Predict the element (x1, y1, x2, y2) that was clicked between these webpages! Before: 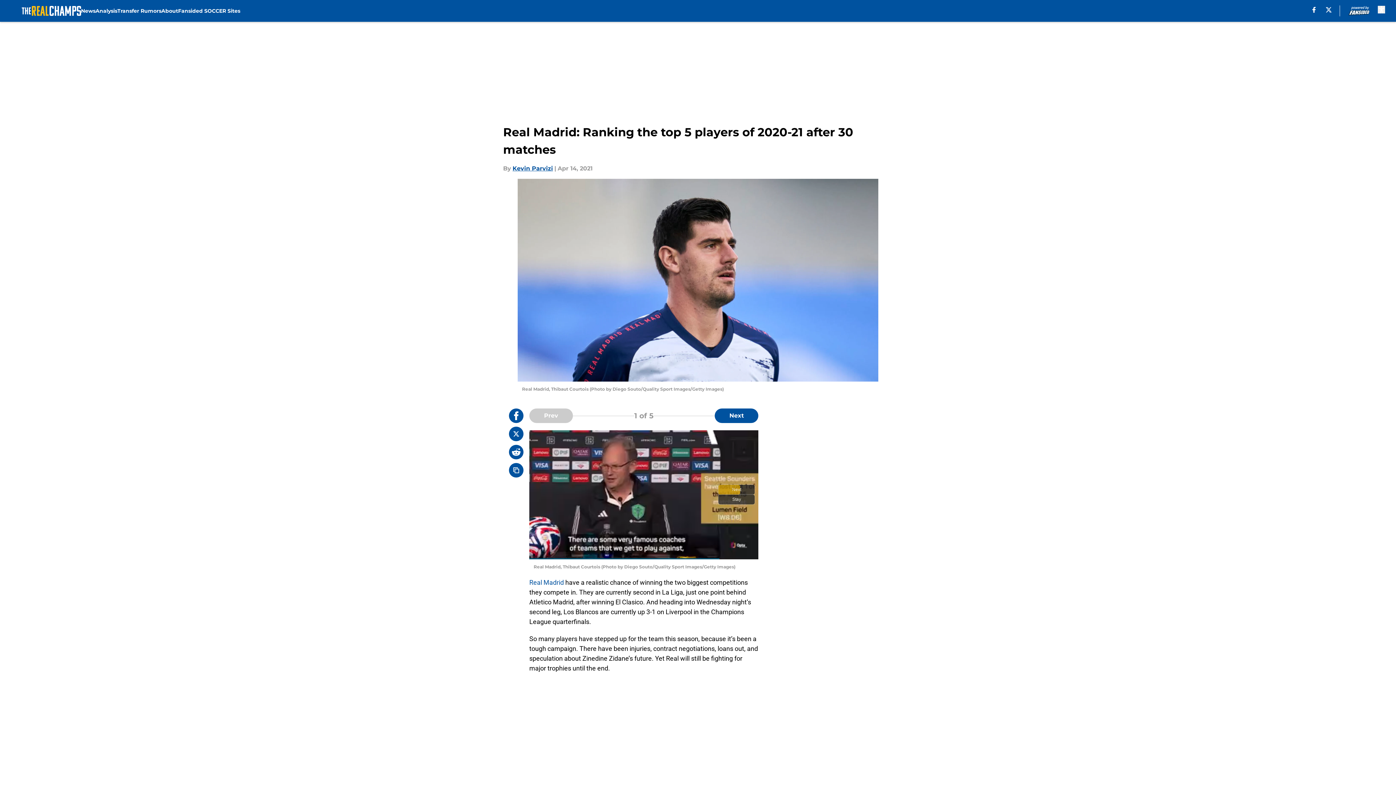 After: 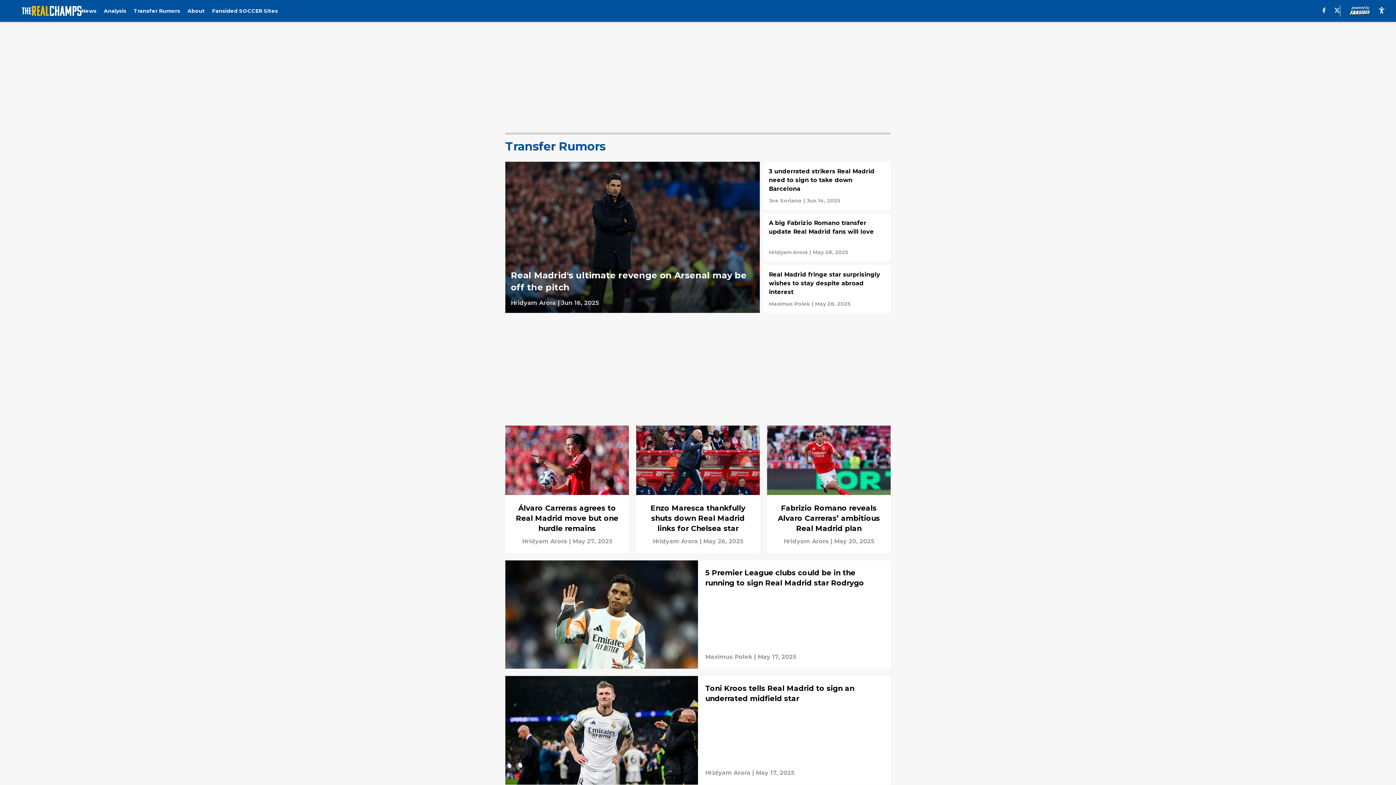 Action: bbox: (117, 0, 161, 21) label: Transfer Rumors